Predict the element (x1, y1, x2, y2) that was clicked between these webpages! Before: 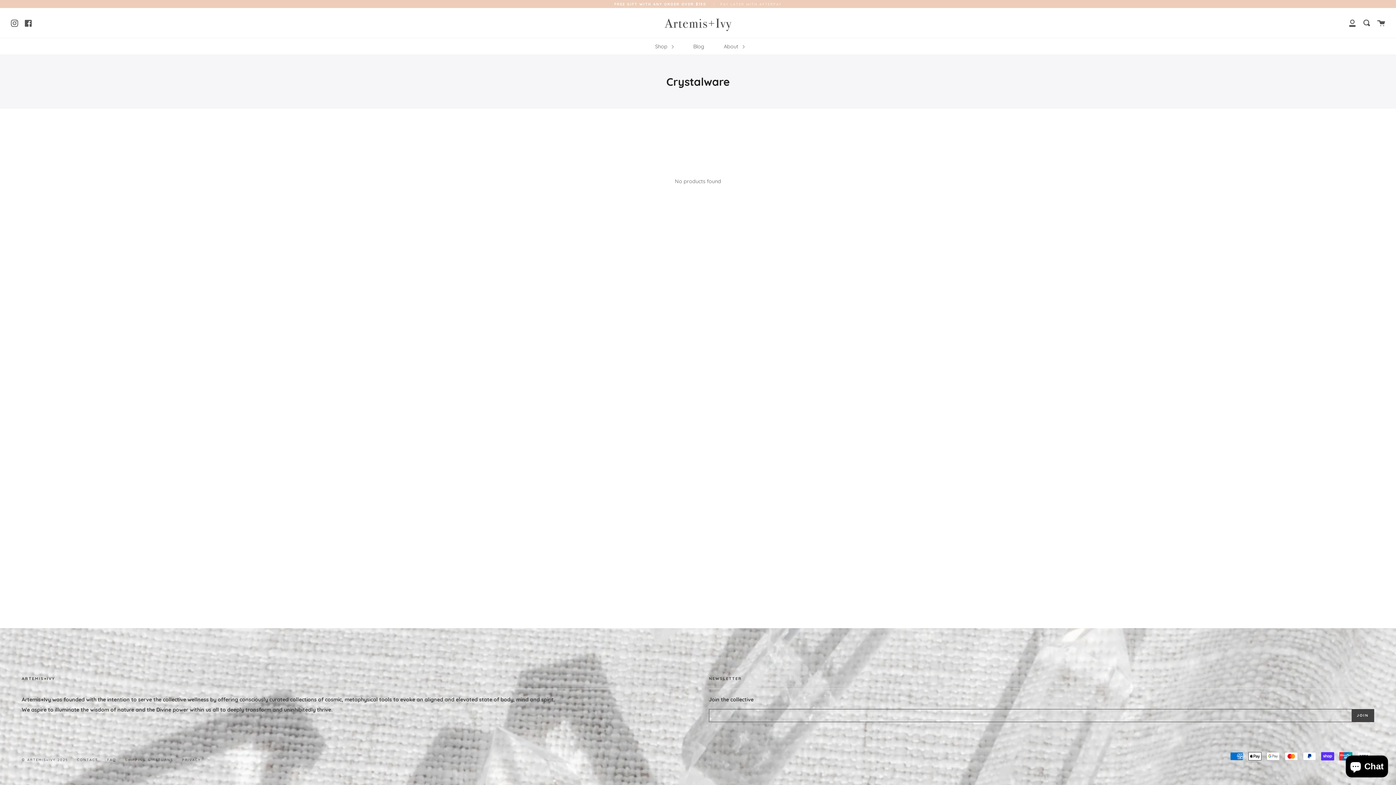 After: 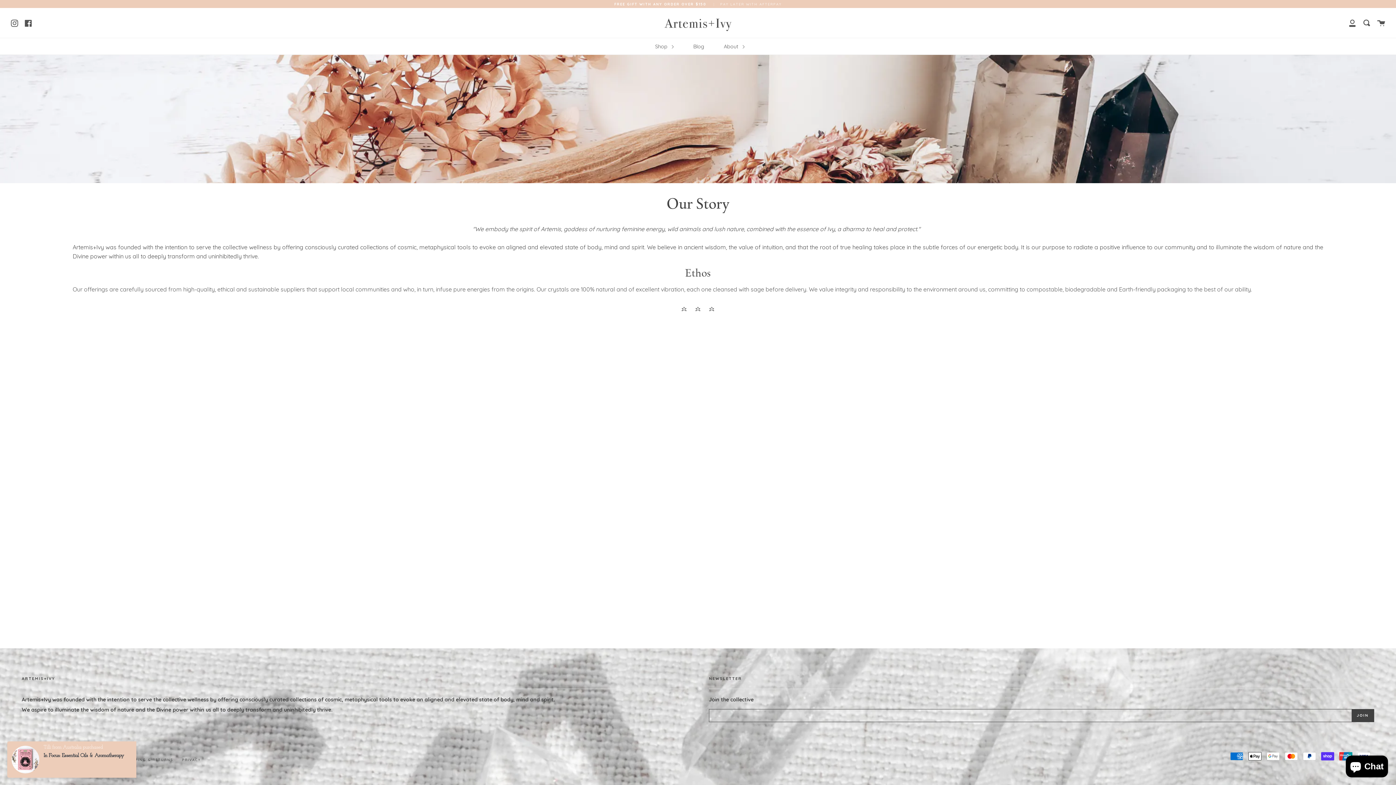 Action: label: About  bbox: (722, 38, 746, 54)